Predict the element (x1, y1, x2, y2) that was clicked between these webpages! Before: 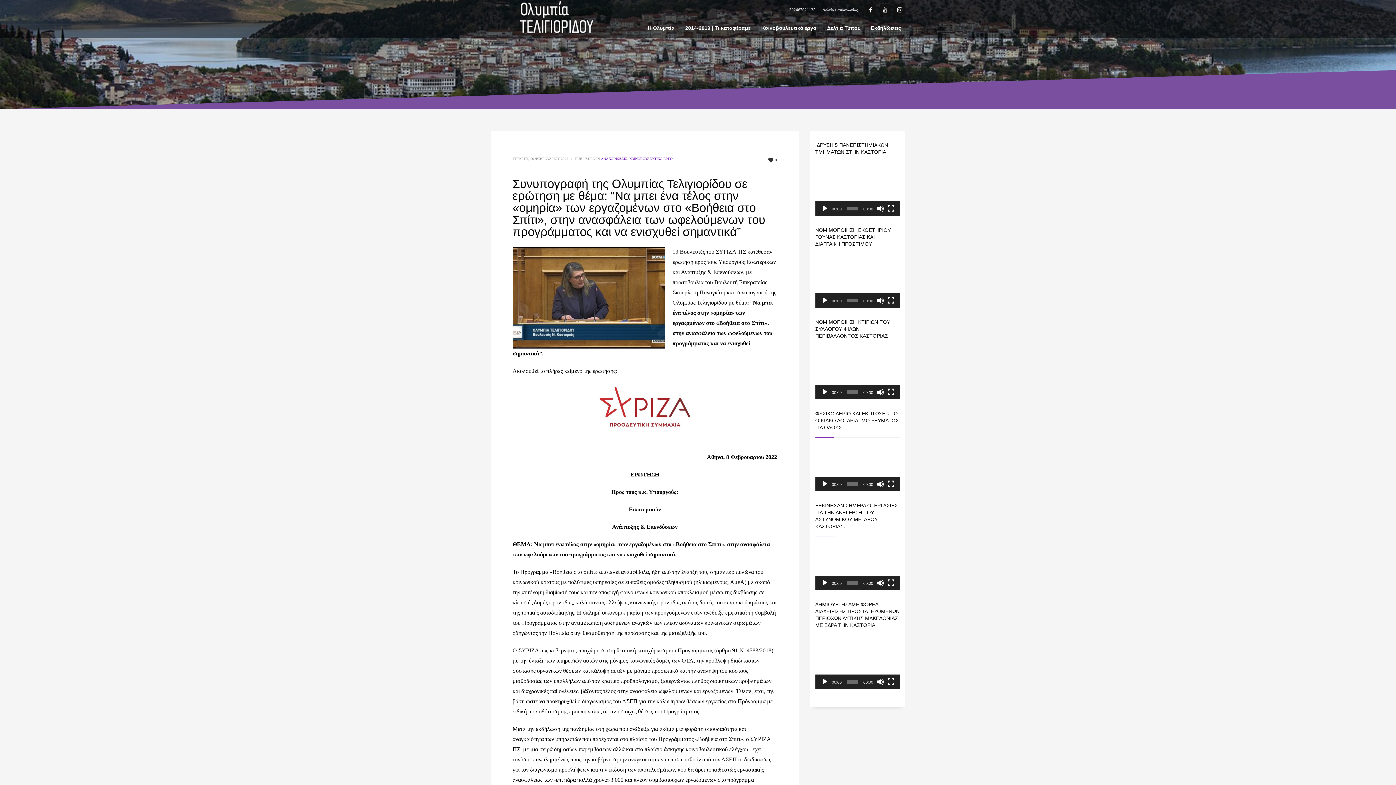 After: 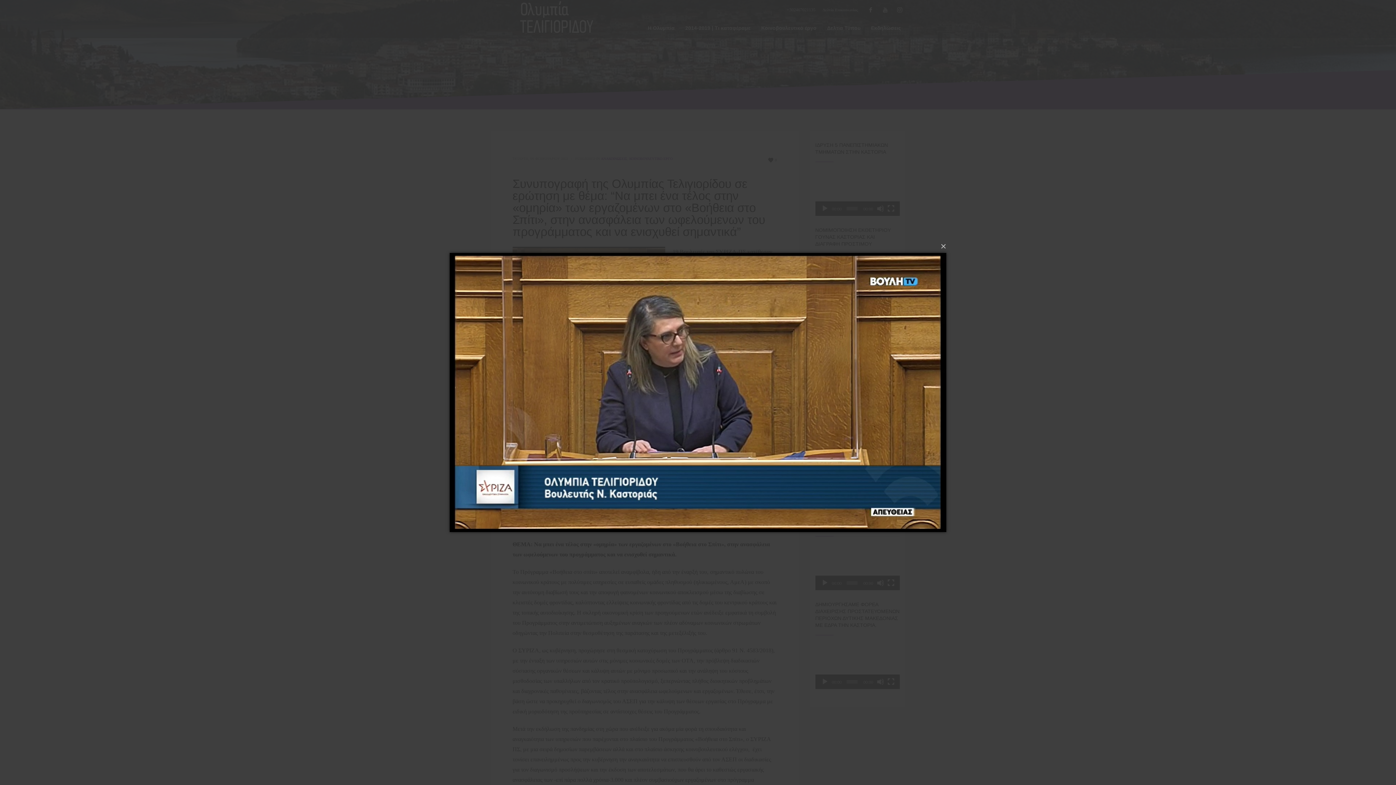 Action: bbox: (512, 247, 665, 348)